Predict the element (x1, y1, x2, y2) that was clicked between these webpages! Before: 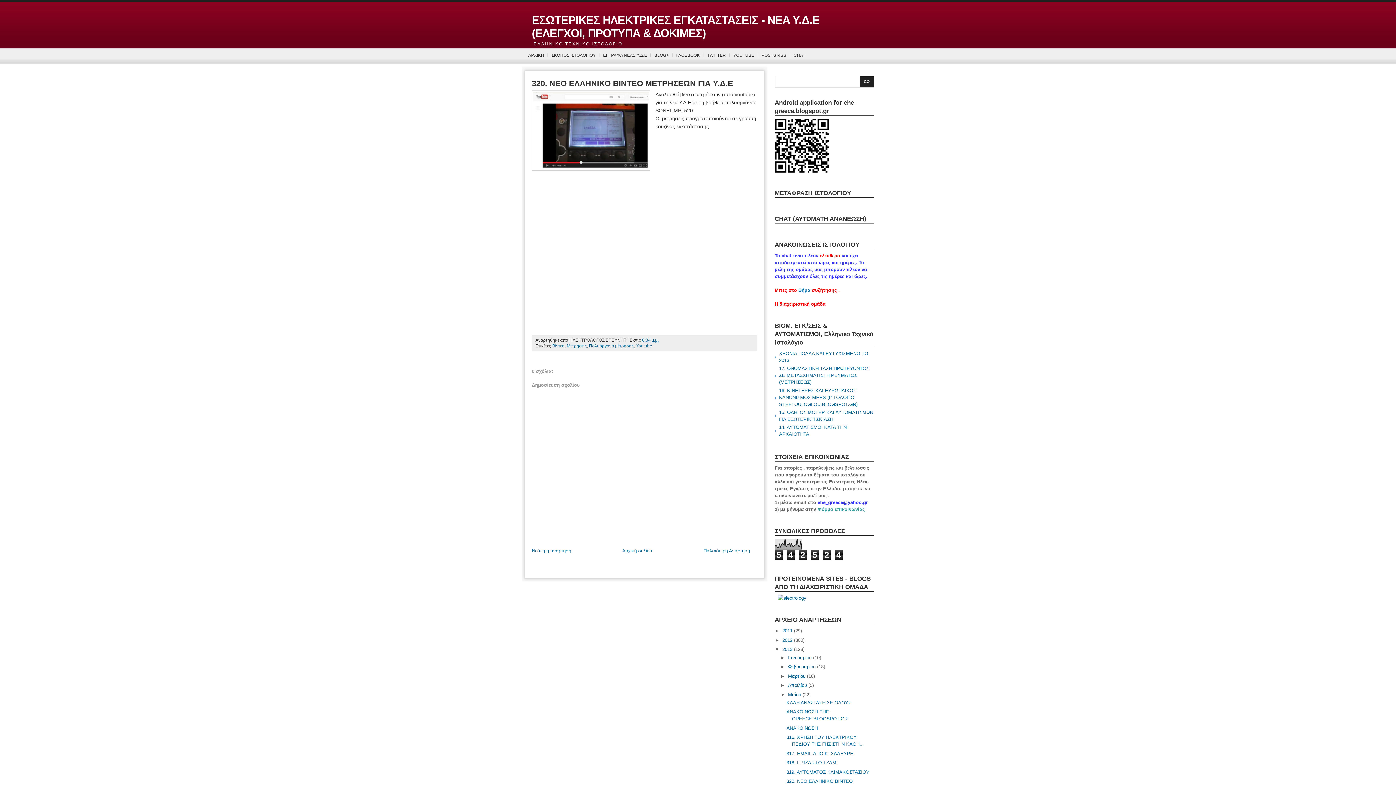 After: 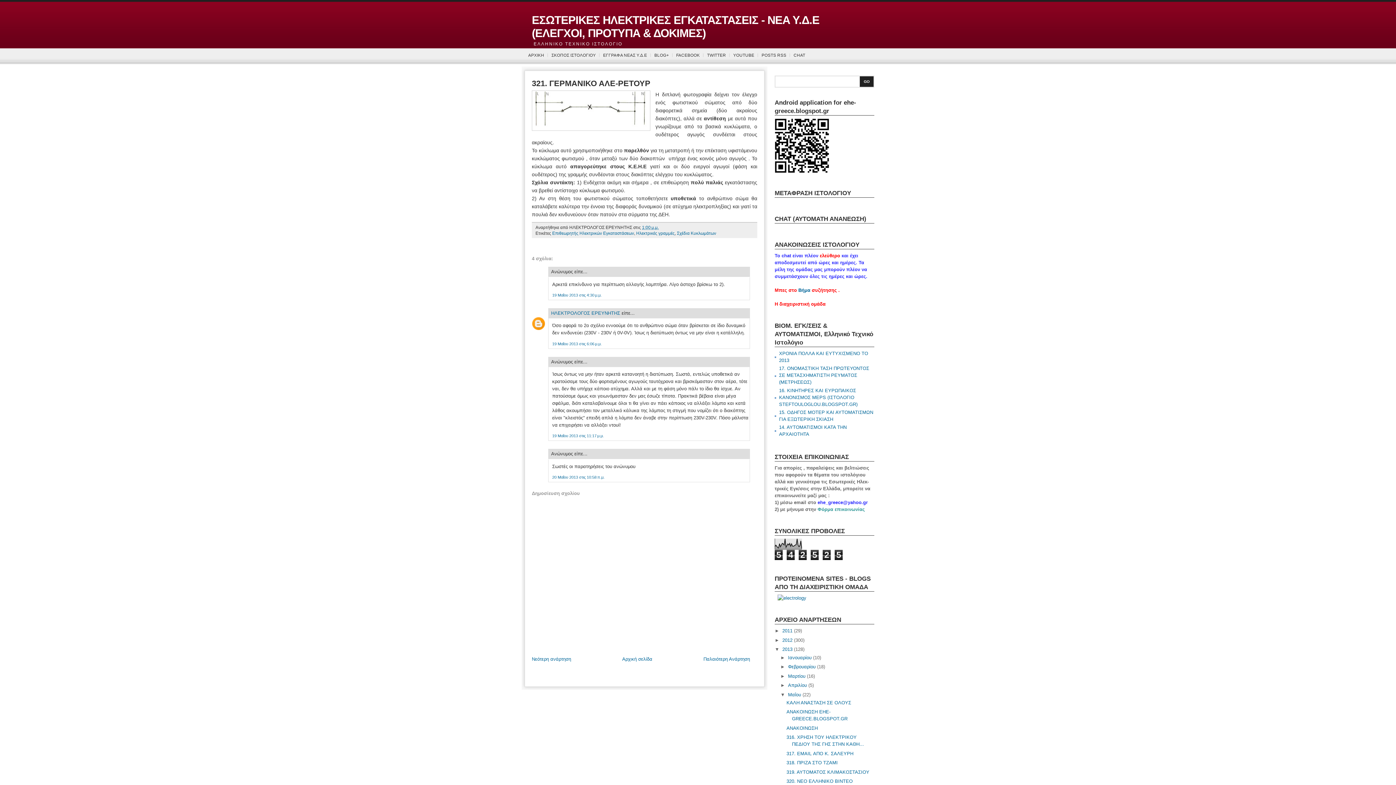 Action: bbox: (532, 548, 571, 553) label: Νεότερη ανάρτηση